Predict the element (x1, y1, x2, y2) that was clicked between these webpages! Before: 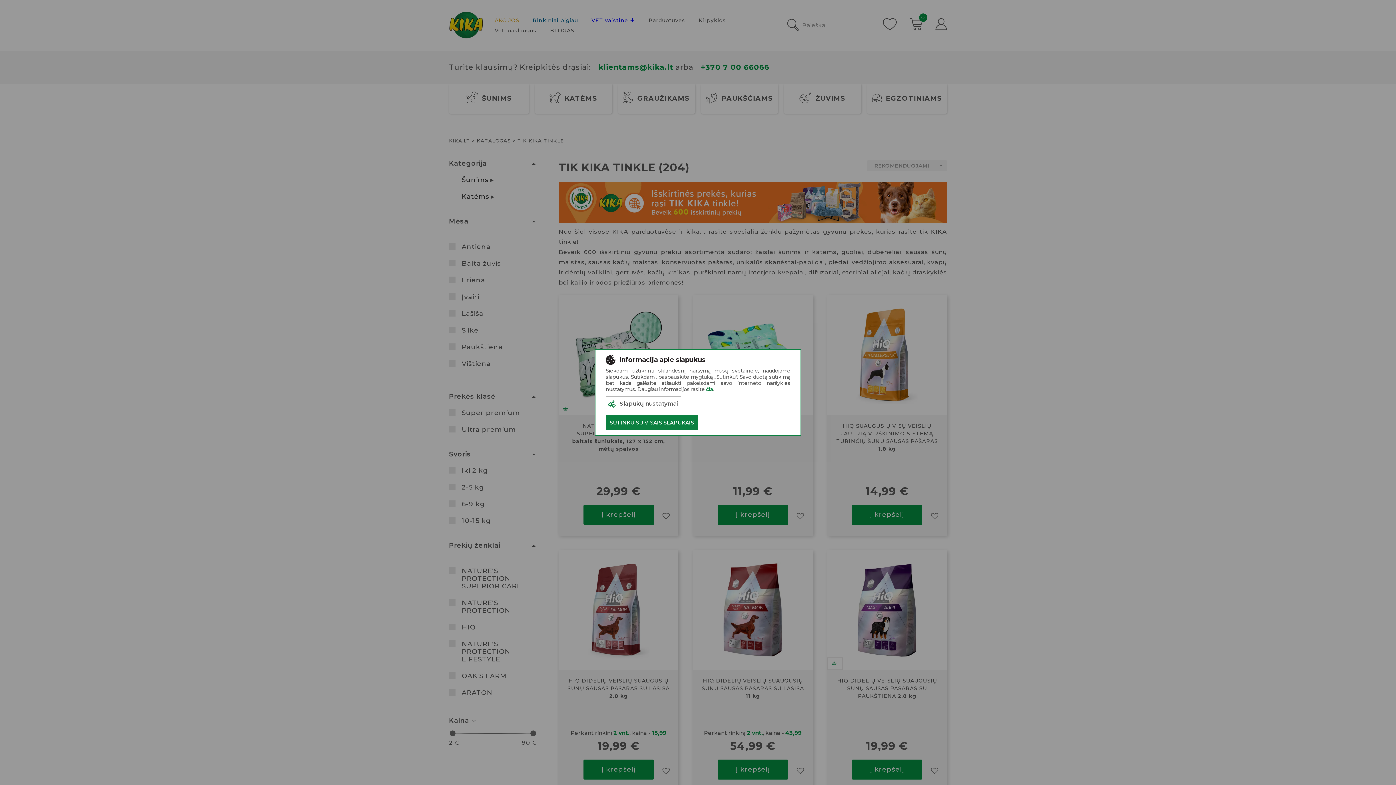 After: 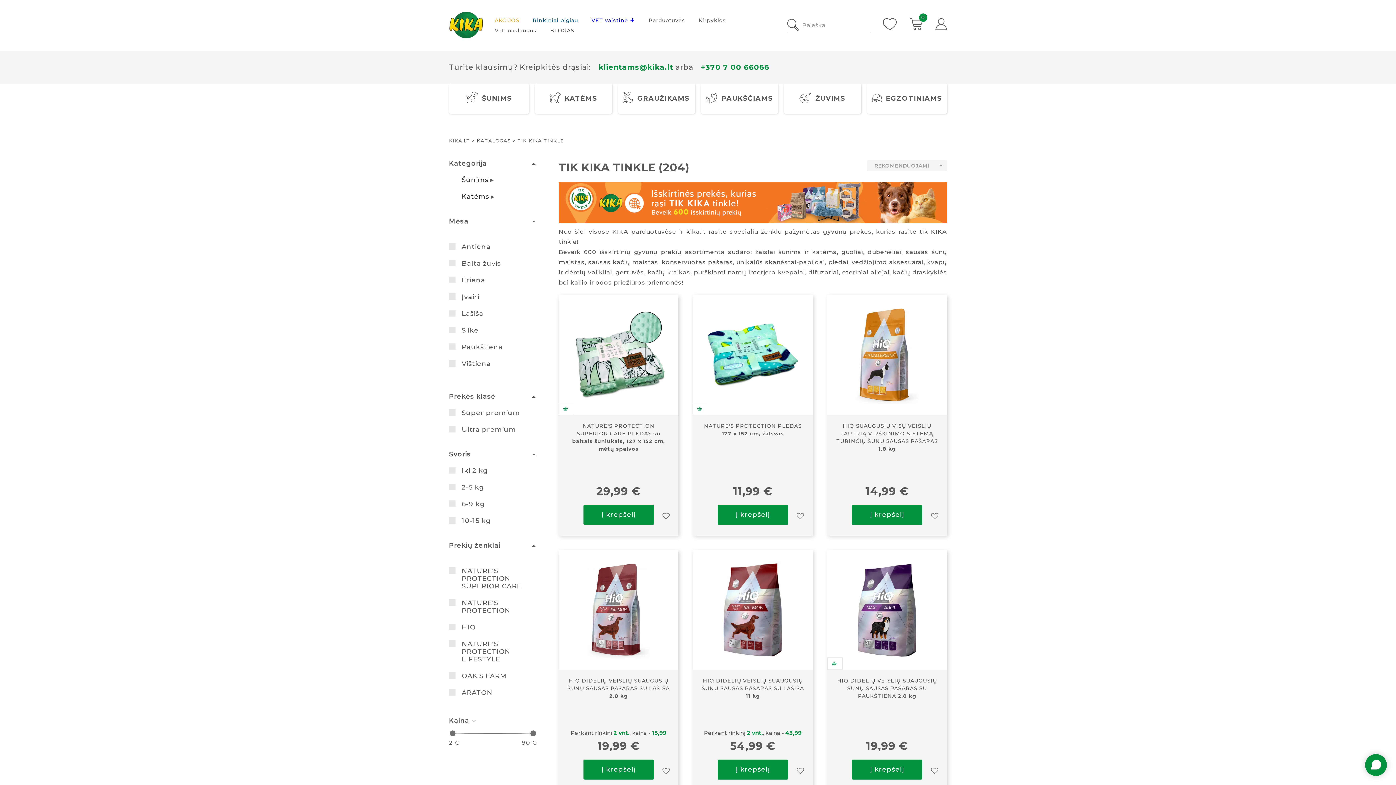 Action: bbox: (605, 414, 698, 430) label: SUTINKU SU VISAIS SLAPUKAIS